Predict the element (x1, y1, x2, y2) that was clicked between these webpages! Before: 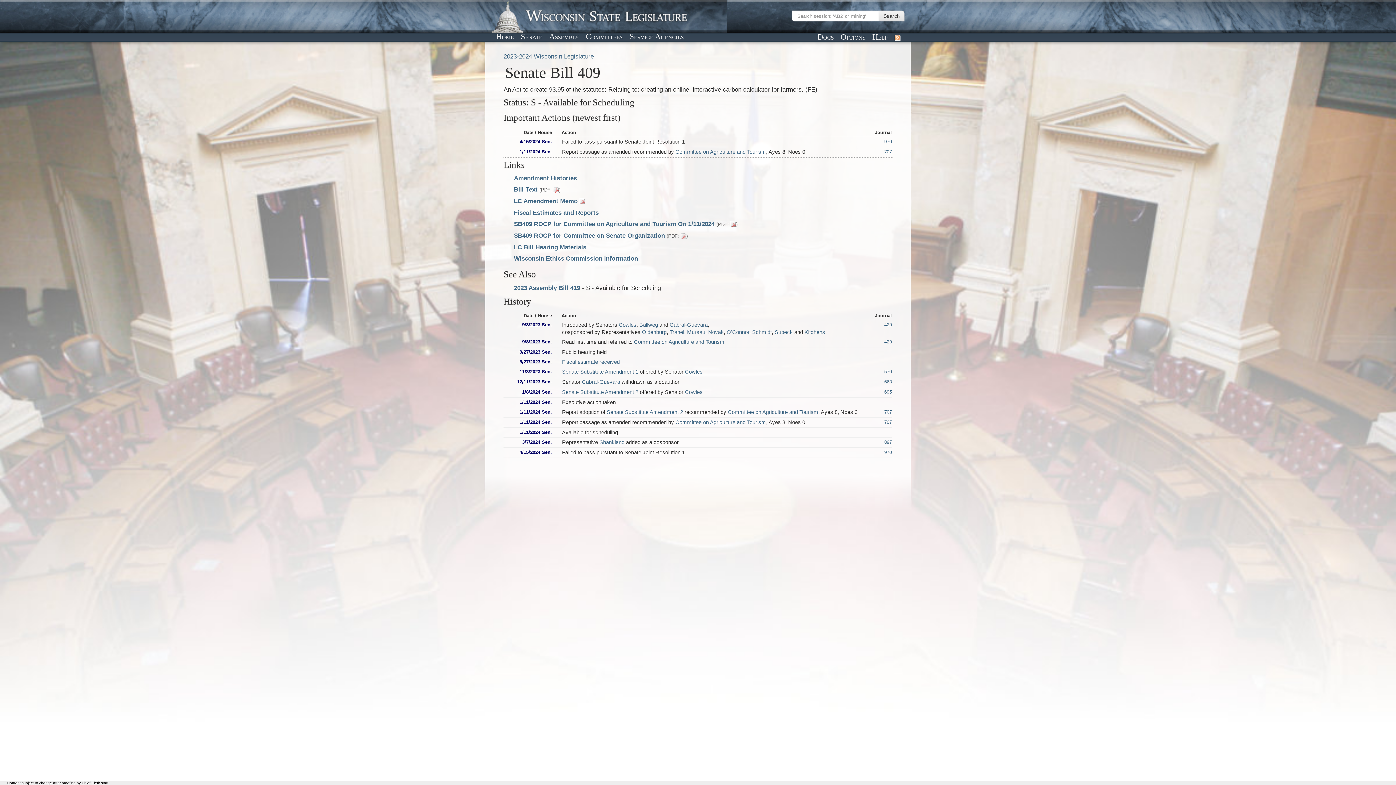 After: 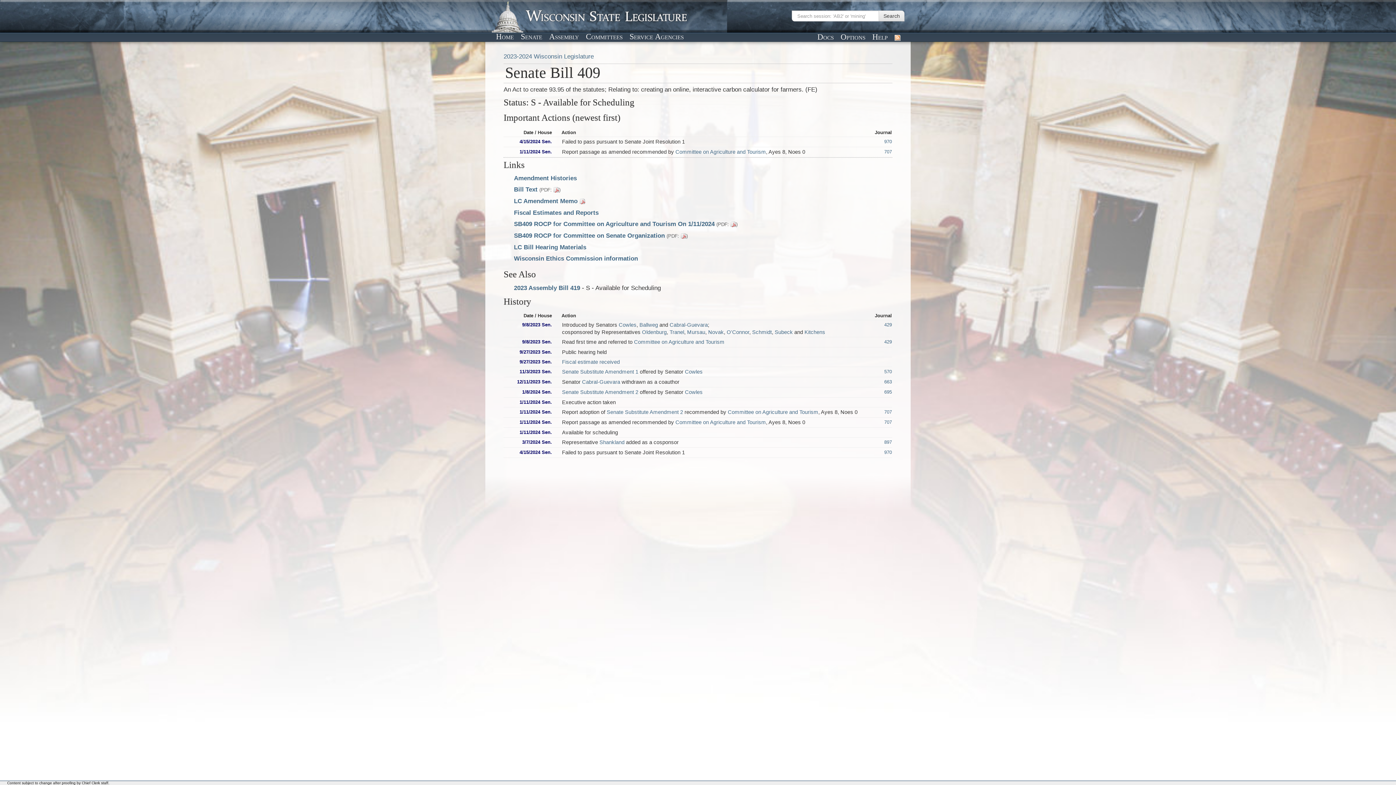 Action: bbox: (579, 199, 585, 204)